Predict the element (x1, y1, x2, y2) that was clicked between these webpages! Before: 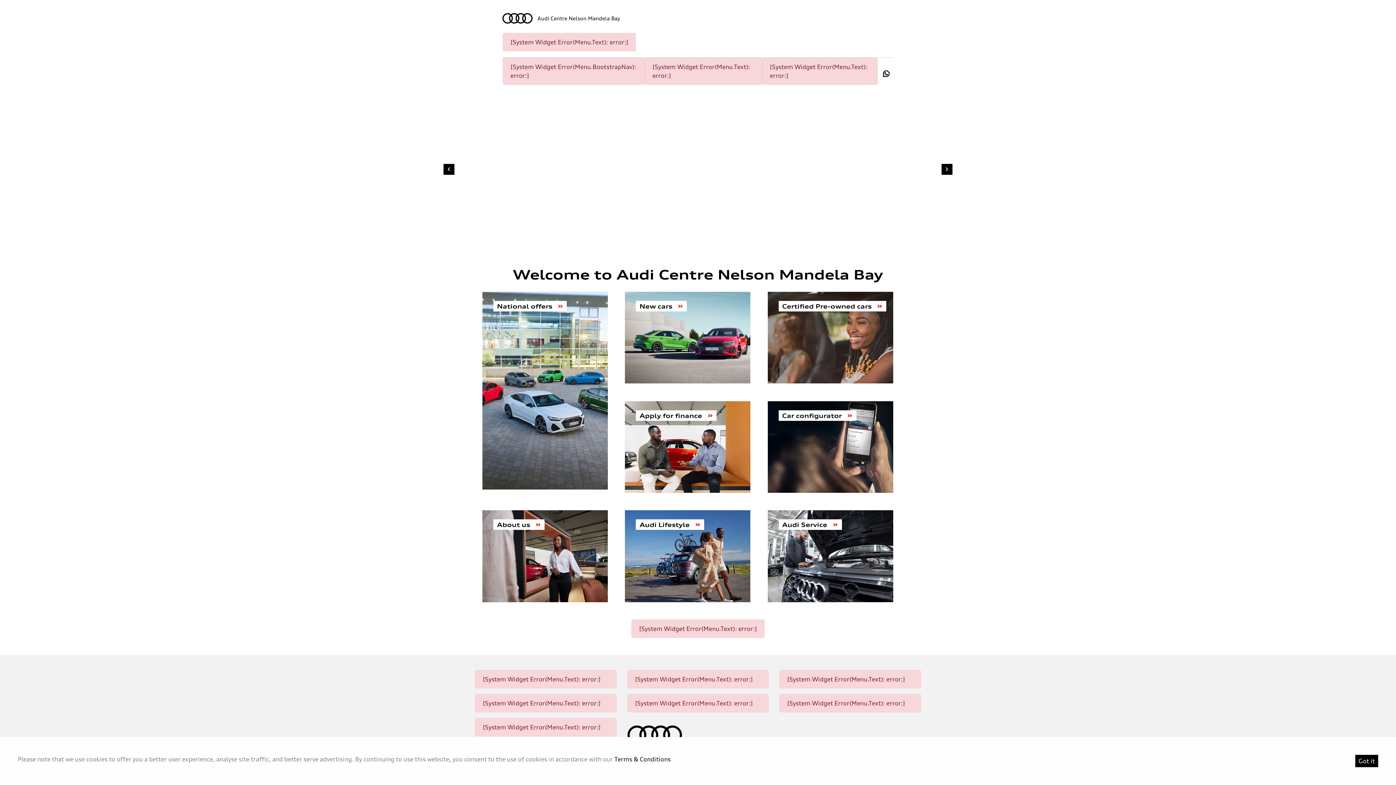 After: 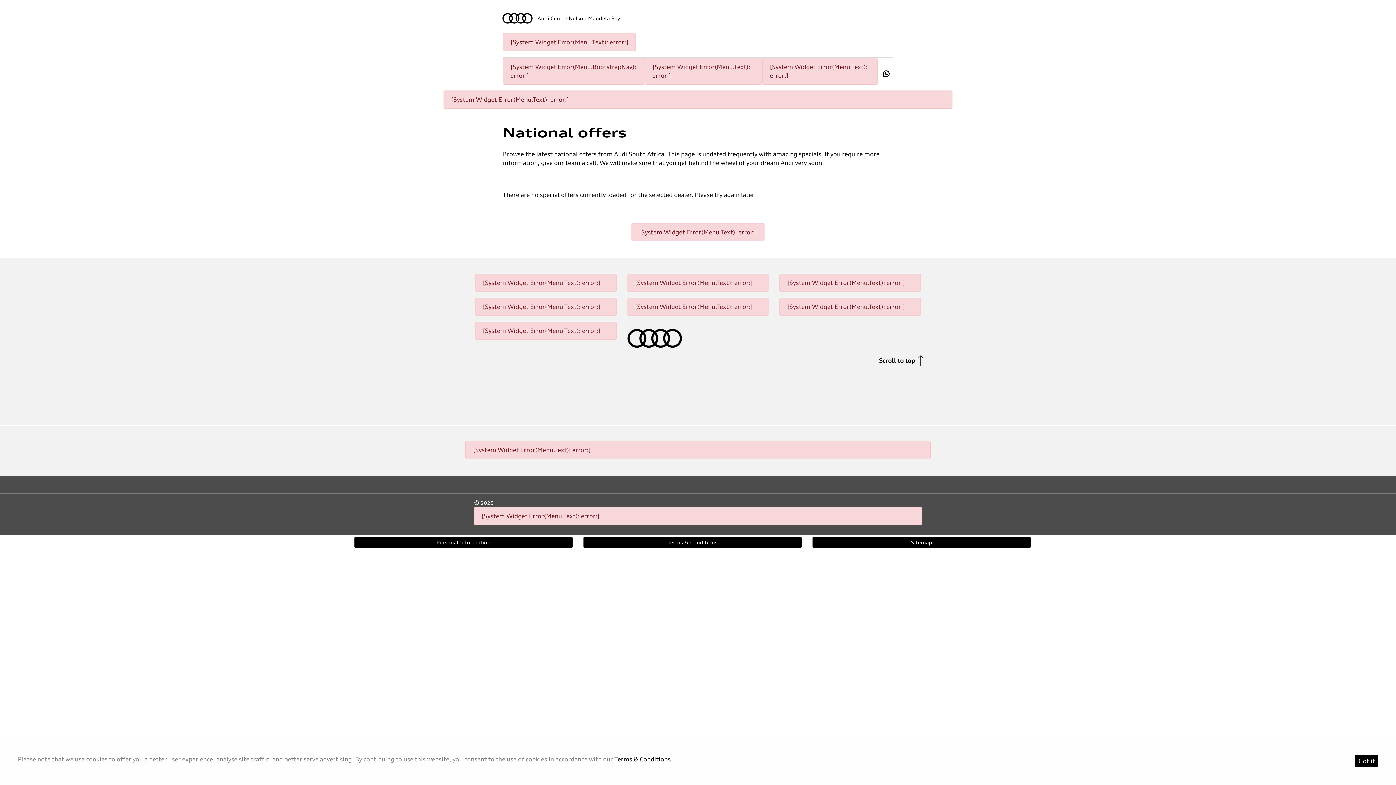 Action: label: National offers  bbox: (482, 291, 608, 489)